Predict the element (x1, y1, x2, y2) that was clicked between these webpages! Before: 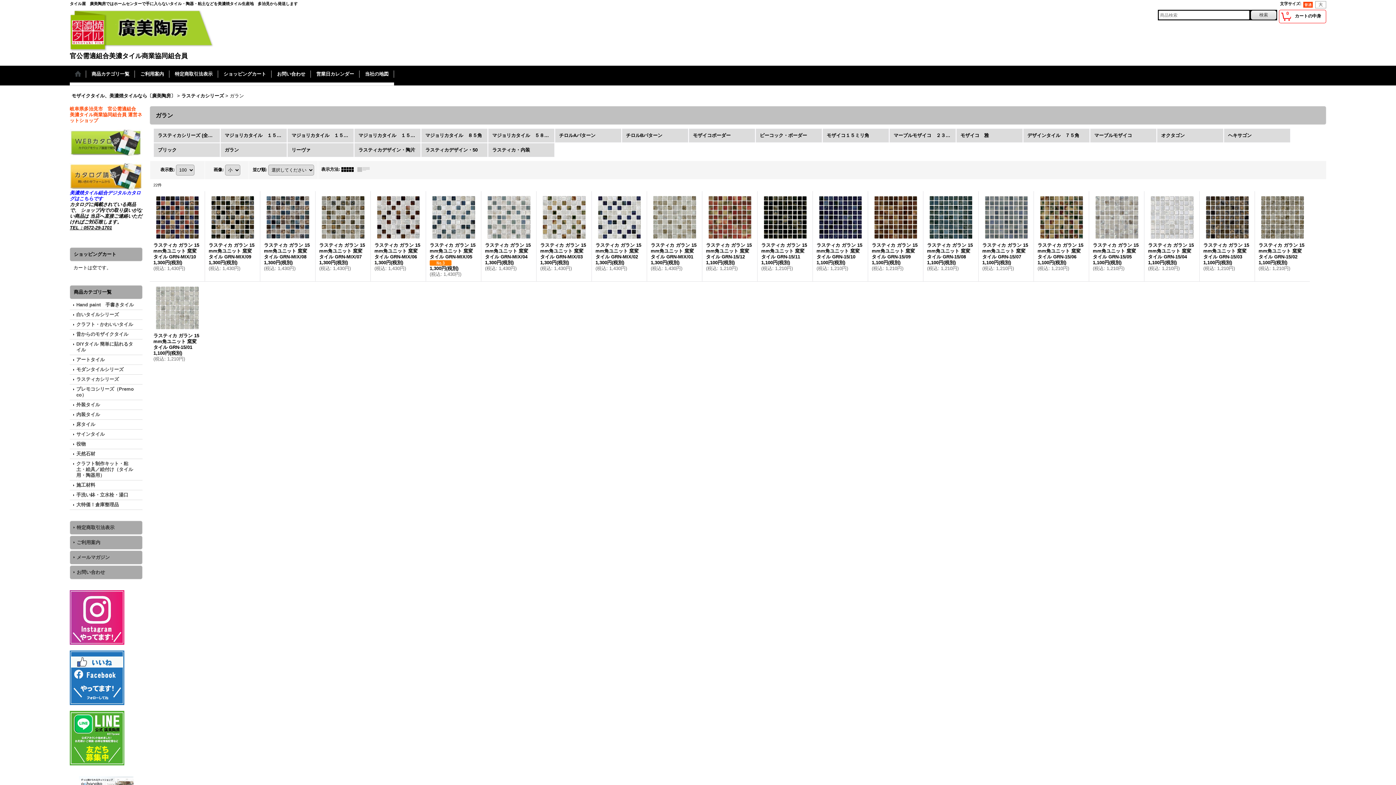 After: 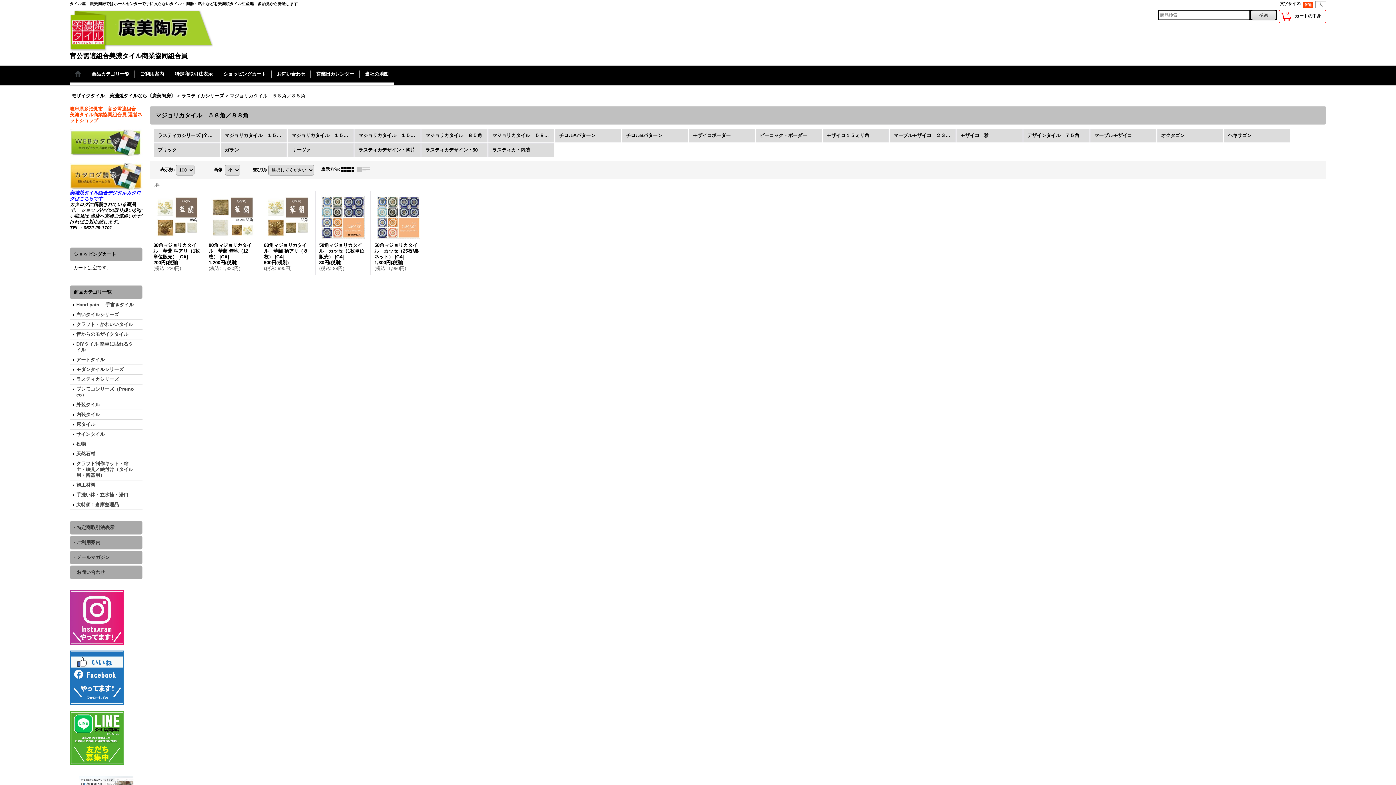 Action: bbox: (488, 128, 554, 142) label: マジョリカタイル　５８角／８８角